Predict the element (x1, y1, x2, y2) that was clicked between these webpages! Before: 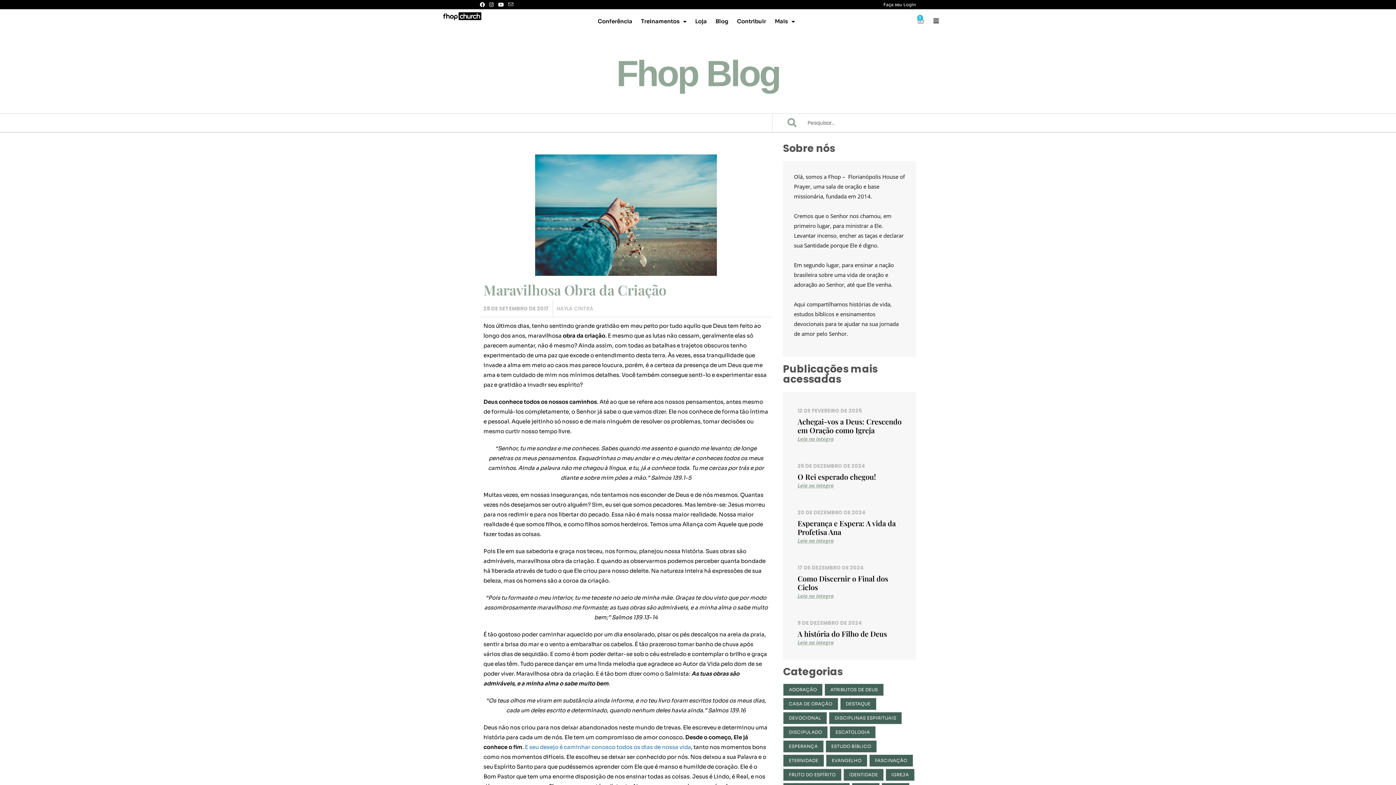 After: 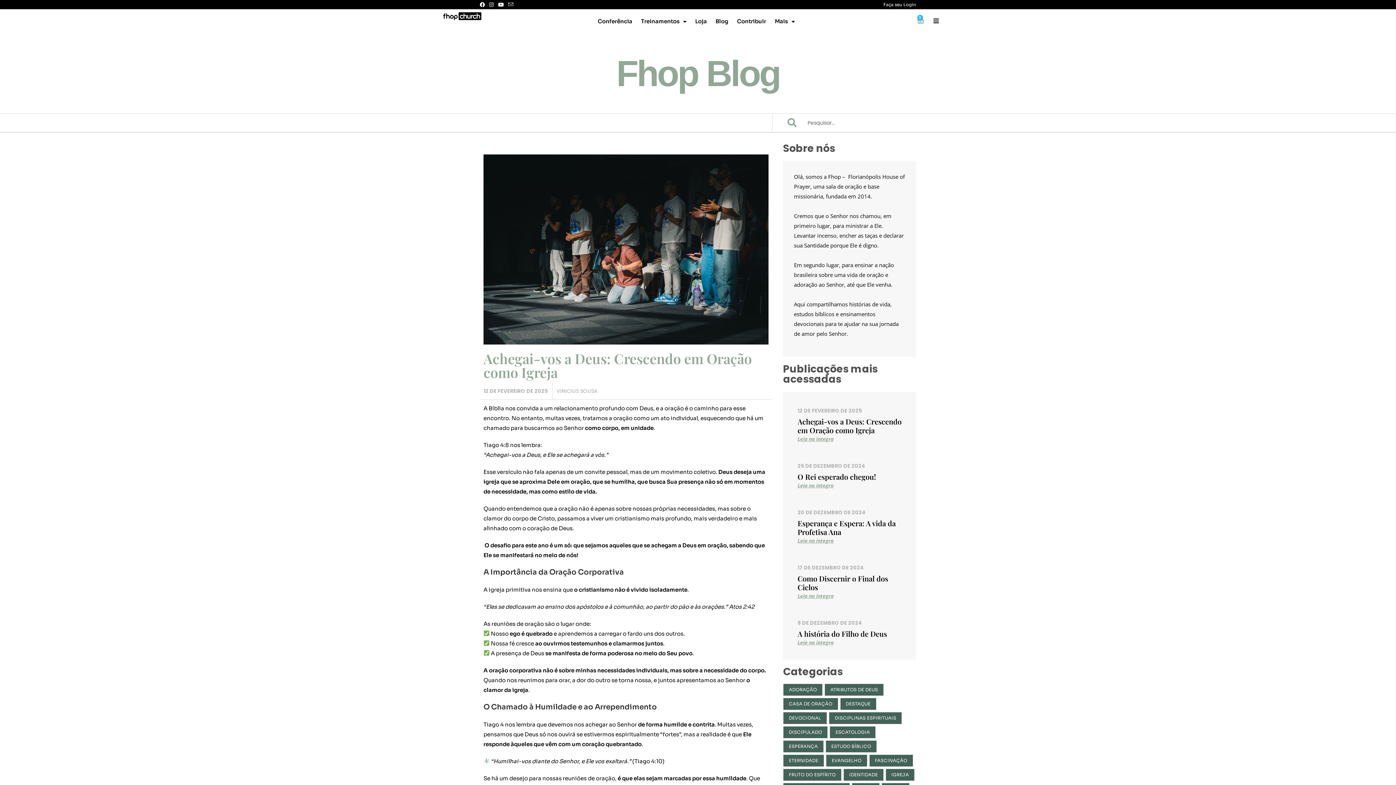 Action: label: 12 DE FEVEREIRO DE 2025 bbox: (797, 406, 862, 415)